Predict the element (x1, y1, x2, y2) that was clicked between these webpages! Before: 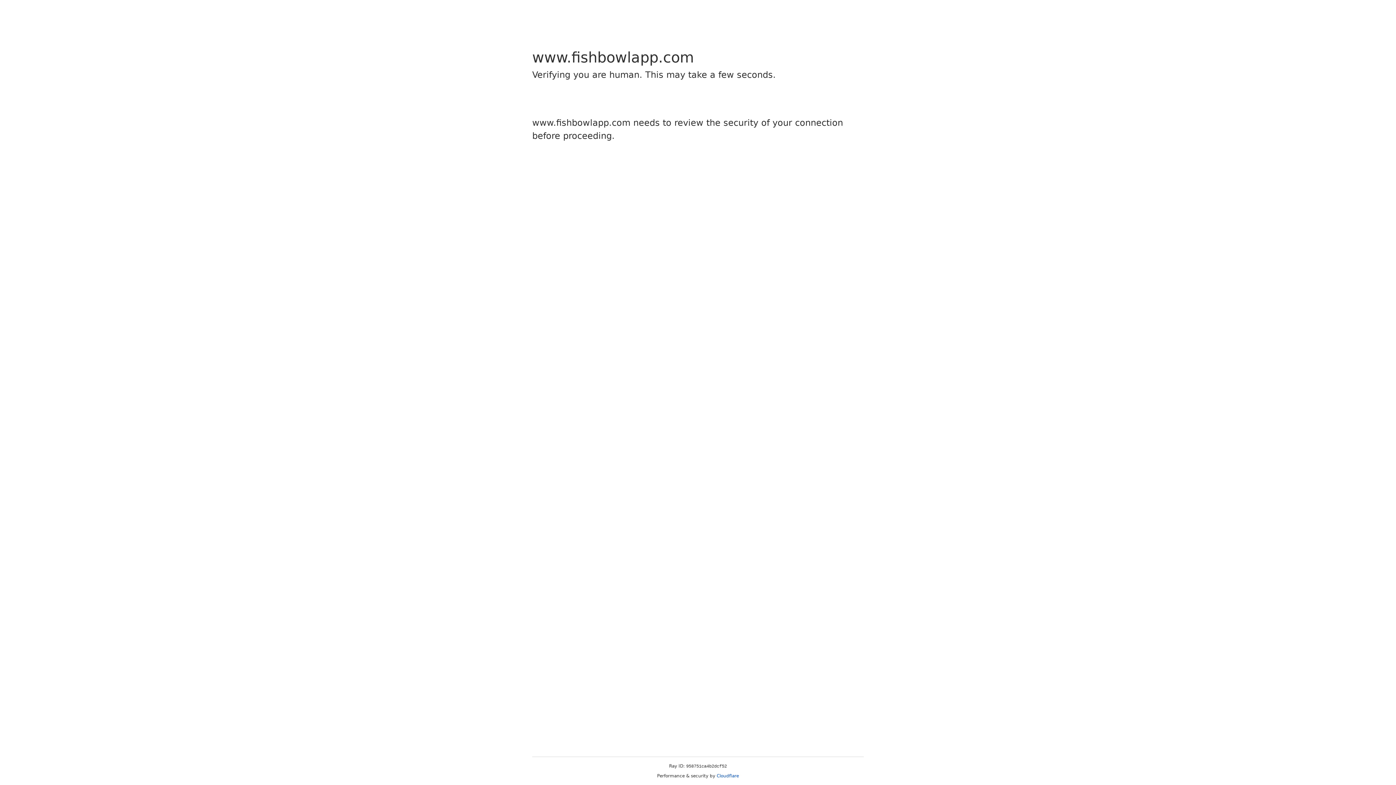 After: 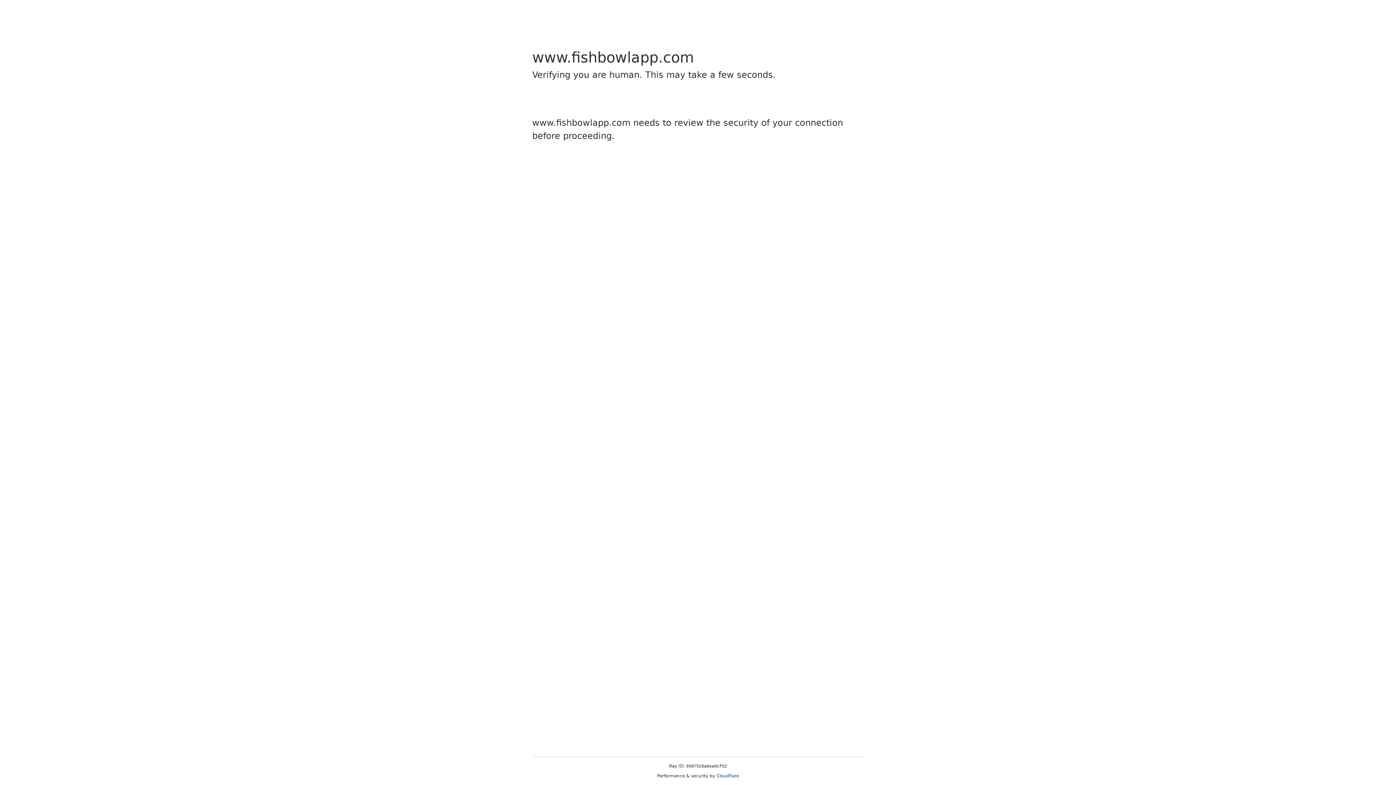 Action: label: Cloudflare bbox: (716, 773, 739, 778)